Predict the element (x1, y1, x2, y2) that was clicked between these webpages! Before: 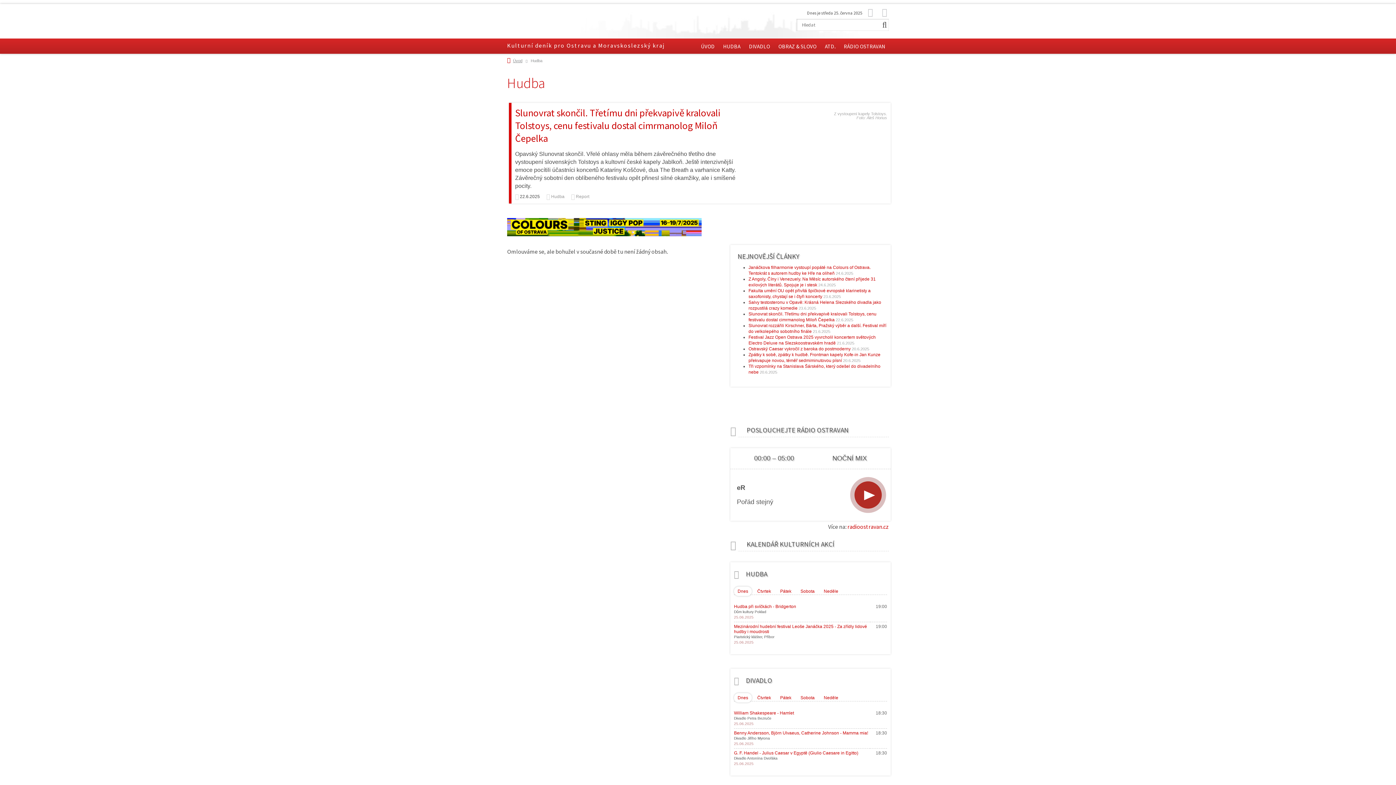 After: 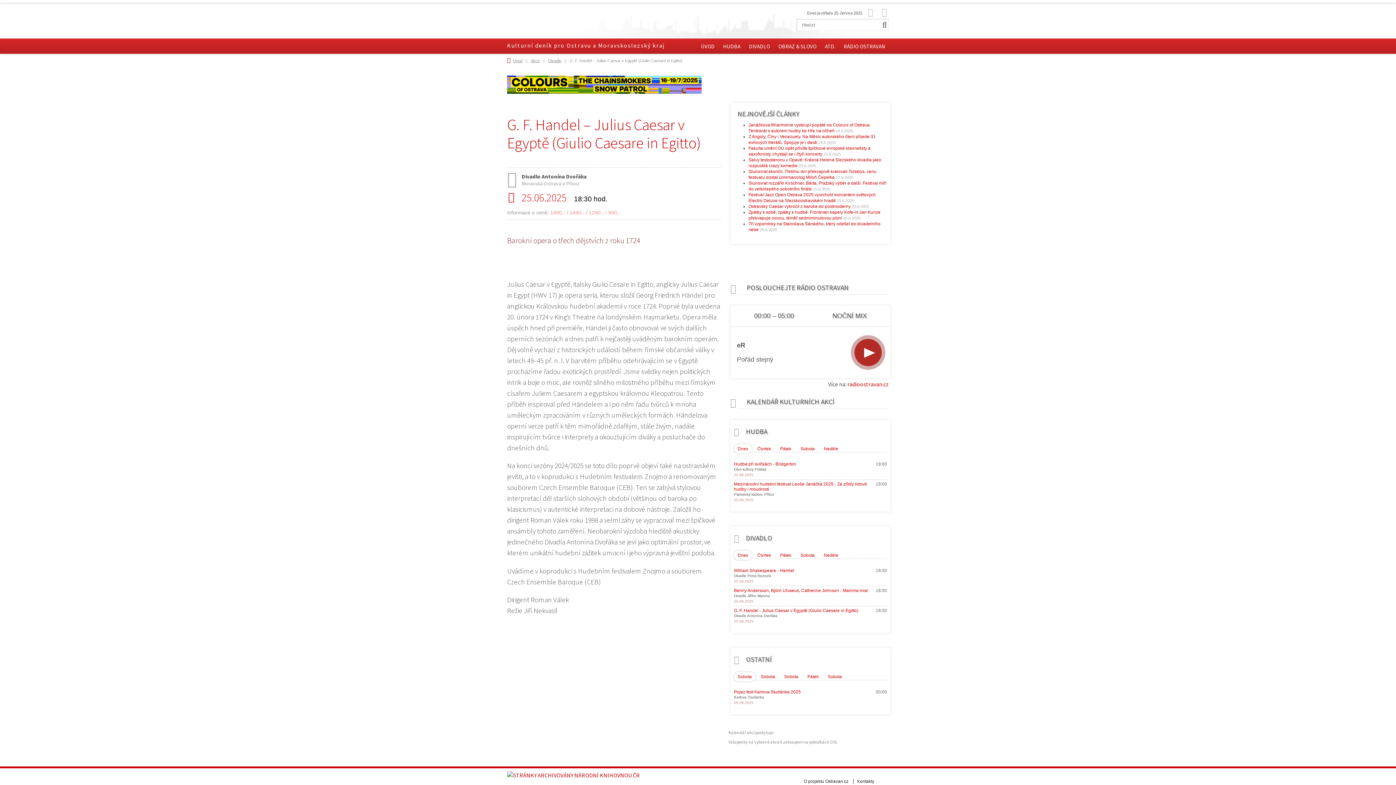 Action: label: G. F. Handel - Julius Caesar v Egyptě (Giulio Caesare in Egitto) bbox: (734, 750, 858, 755)